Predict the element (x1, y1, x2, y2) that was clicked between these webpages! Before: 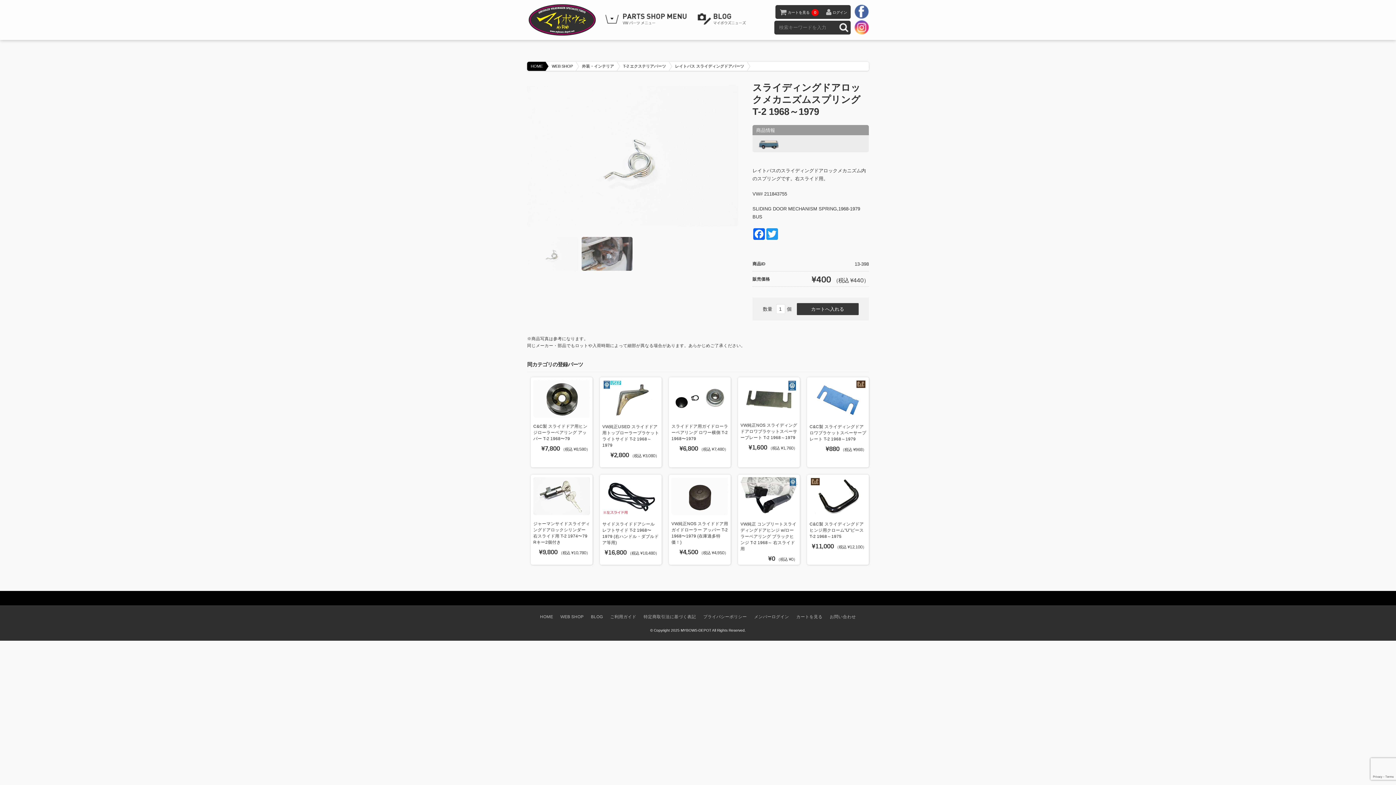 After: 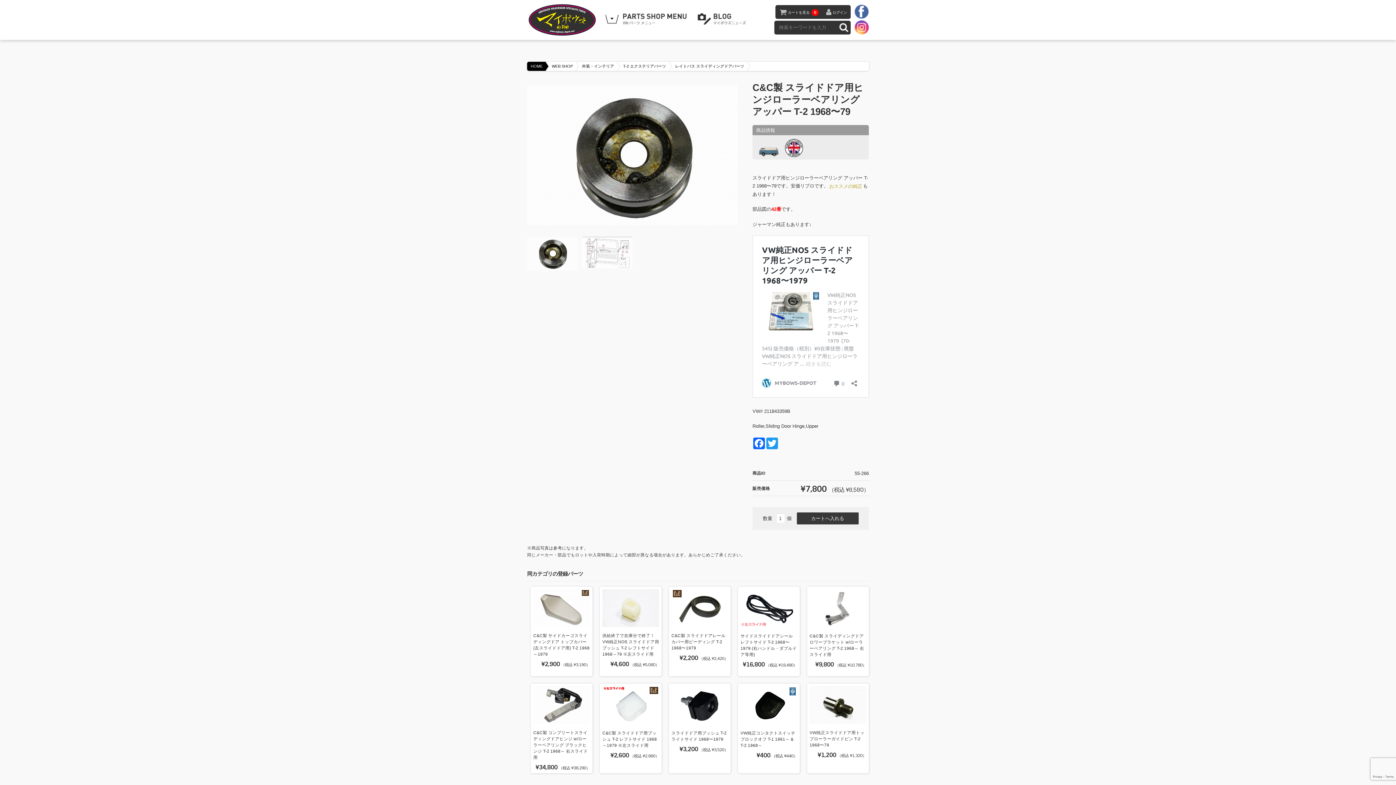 Action: bbox: (533, 413, 590, 418)